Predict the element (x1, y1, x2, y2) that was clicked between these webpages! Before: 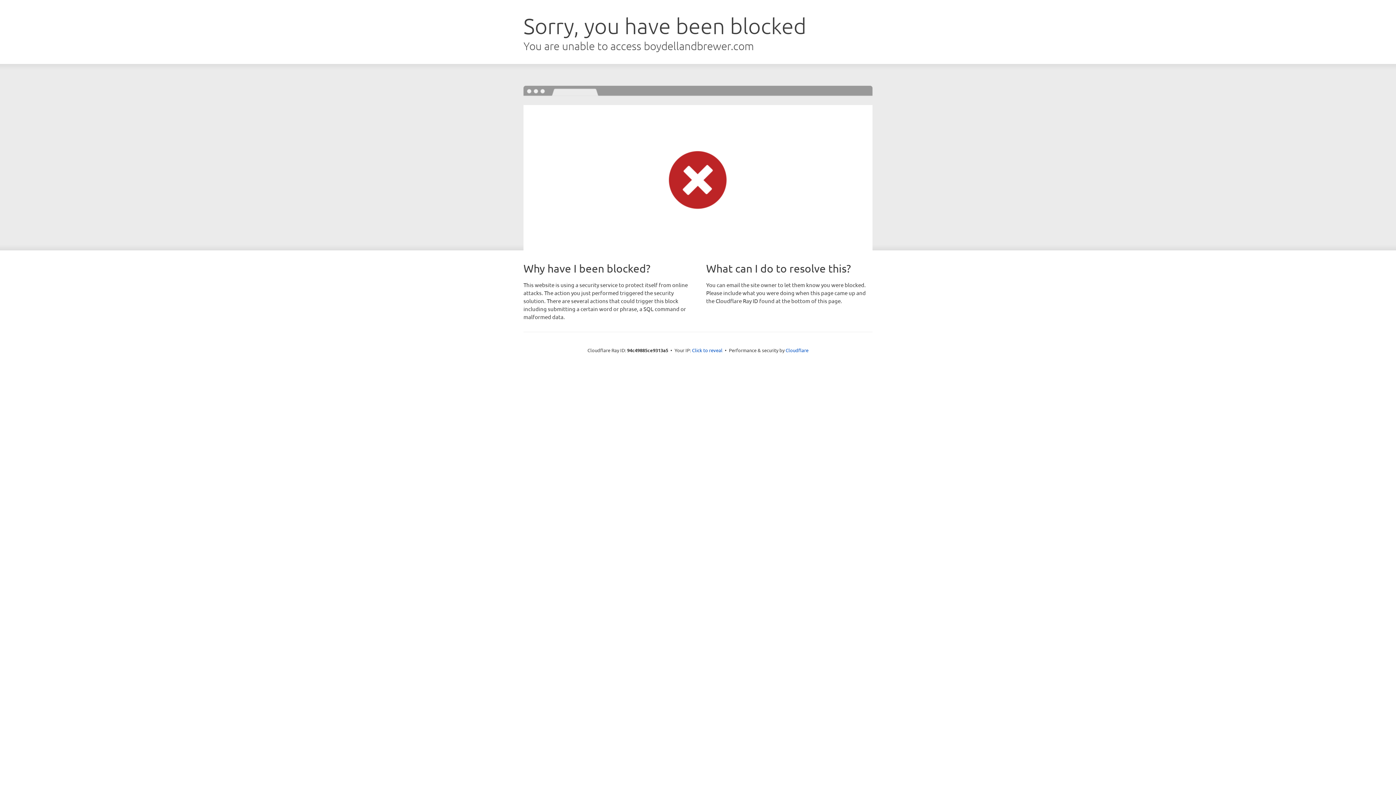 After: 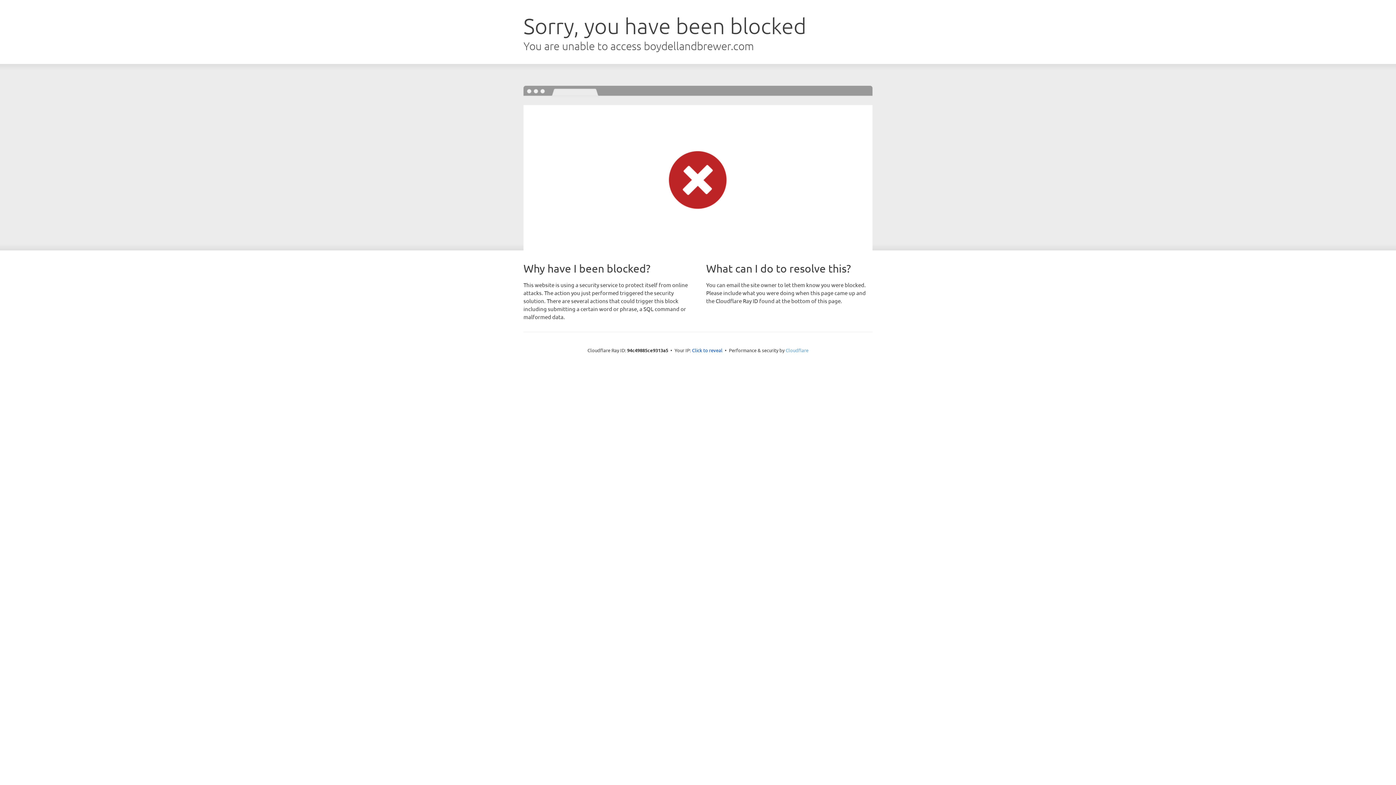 Action: bbox: (785, 347, 808, 353) label: Cloudflare